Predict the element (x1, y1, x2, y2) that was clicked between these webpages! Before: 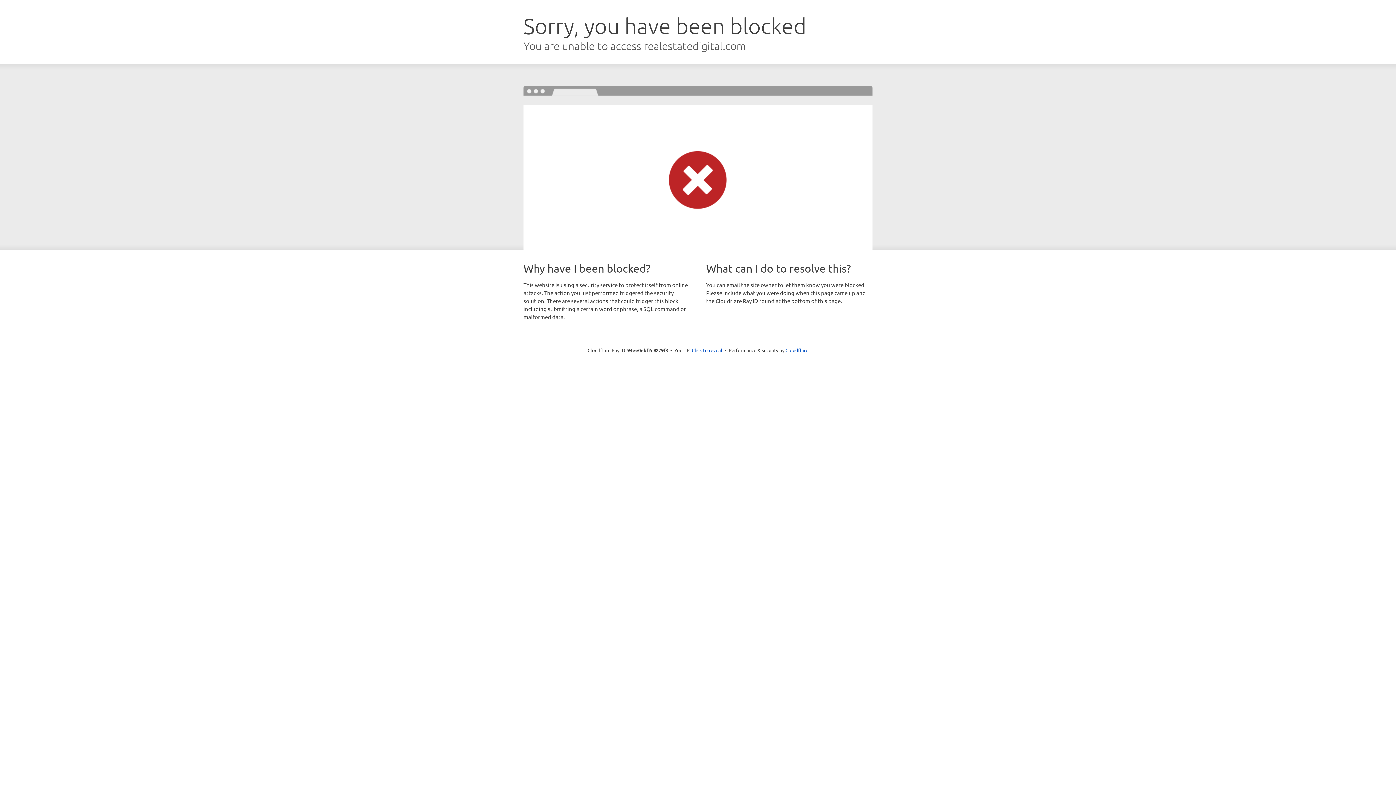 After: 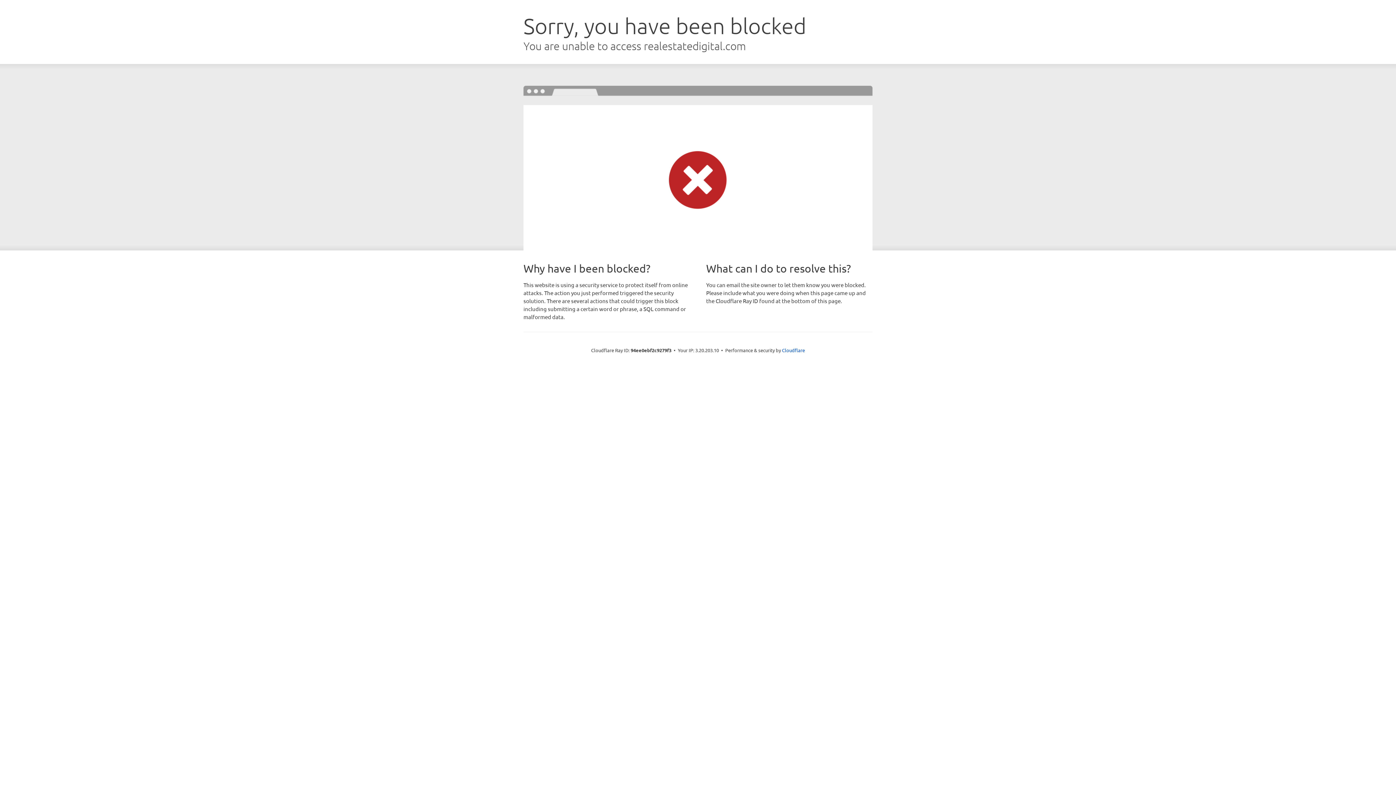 Action: bbox: (692, 346, 722, 353) label: Click to reveal